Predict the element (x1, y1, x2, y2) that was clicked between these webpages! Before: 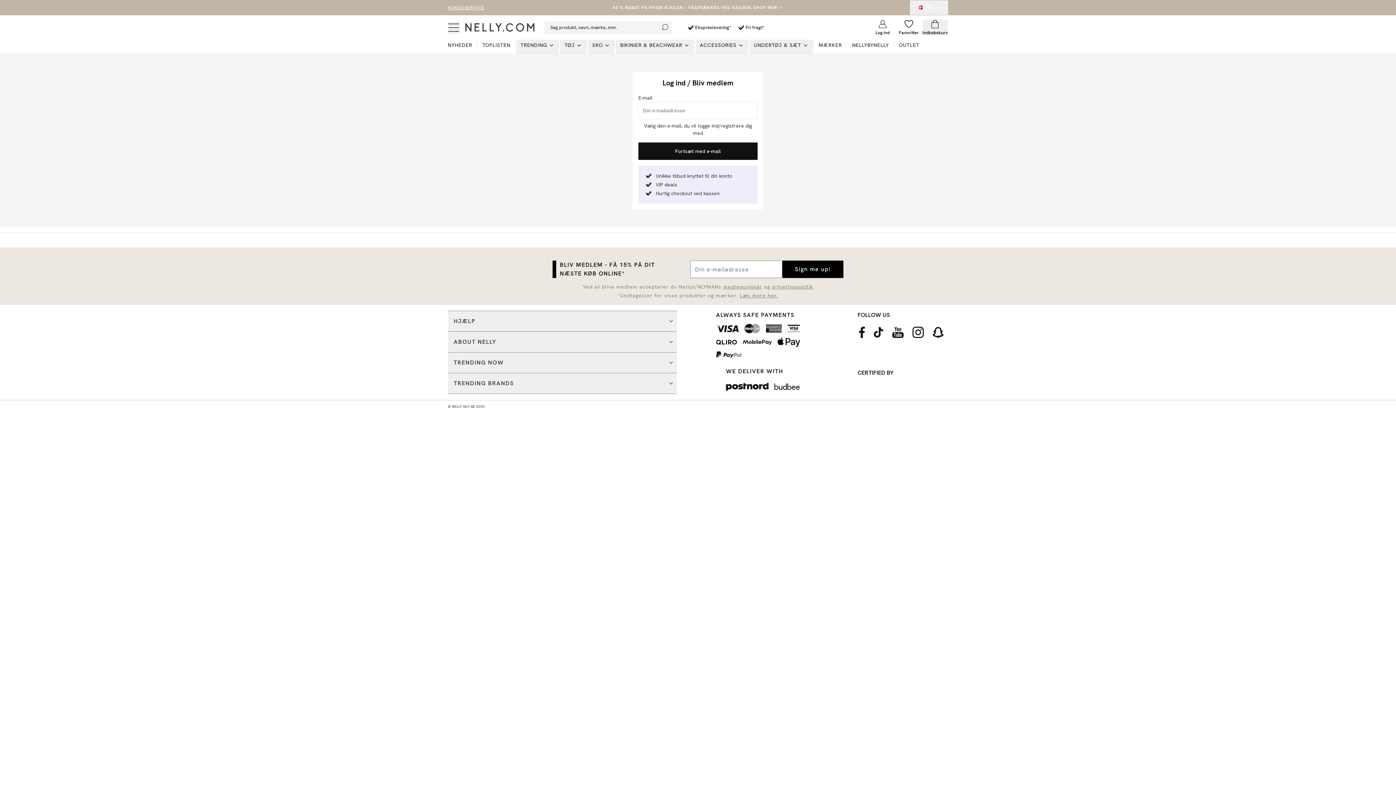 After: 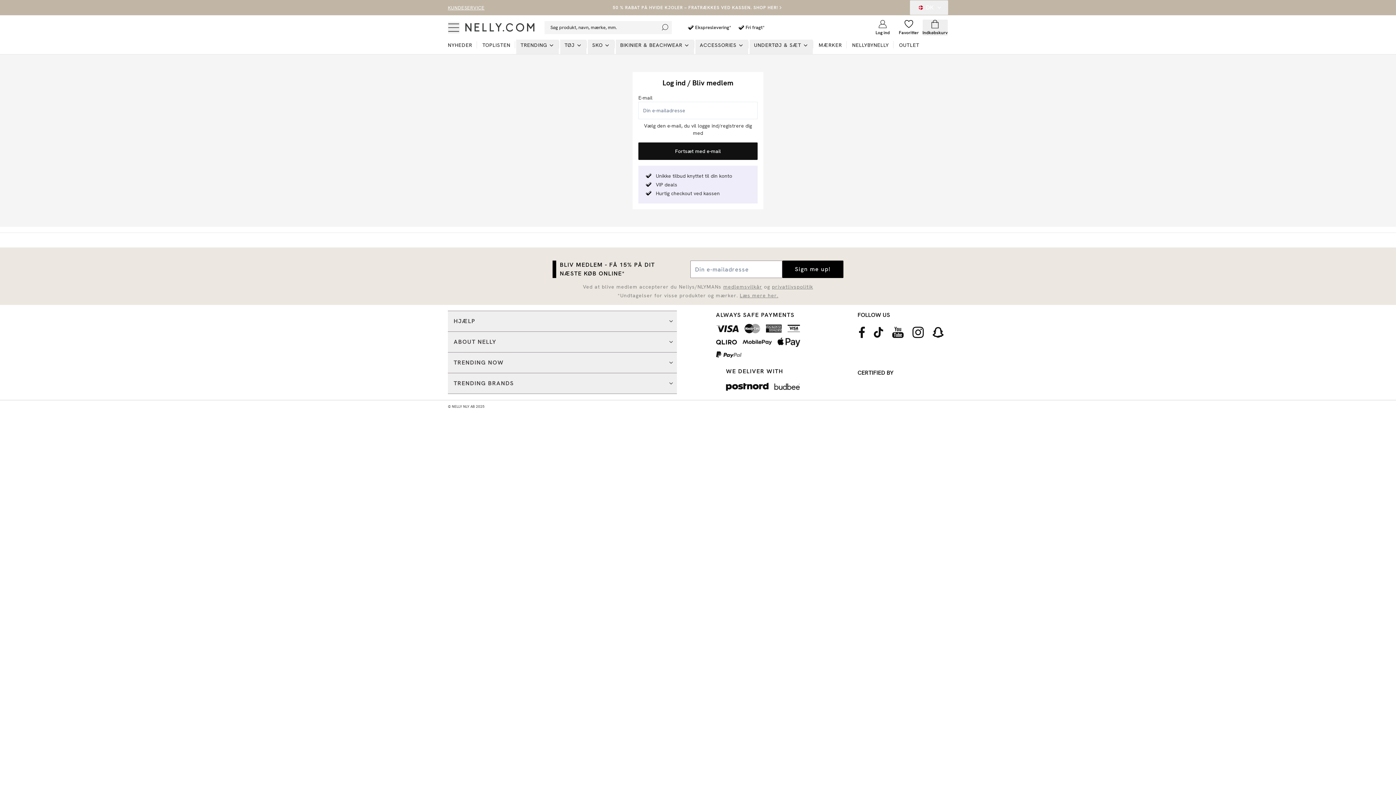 Action: bbox: (932, 326, 944, 338)